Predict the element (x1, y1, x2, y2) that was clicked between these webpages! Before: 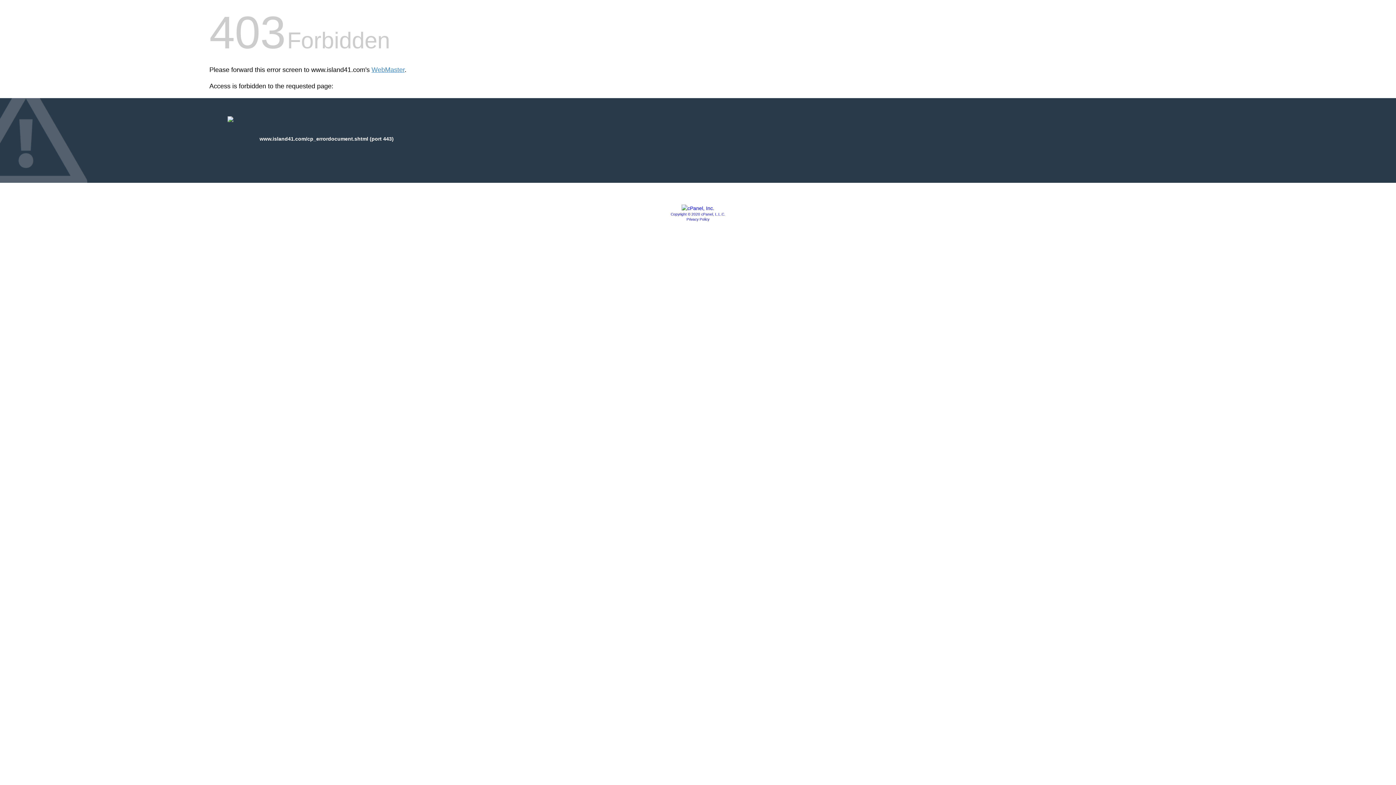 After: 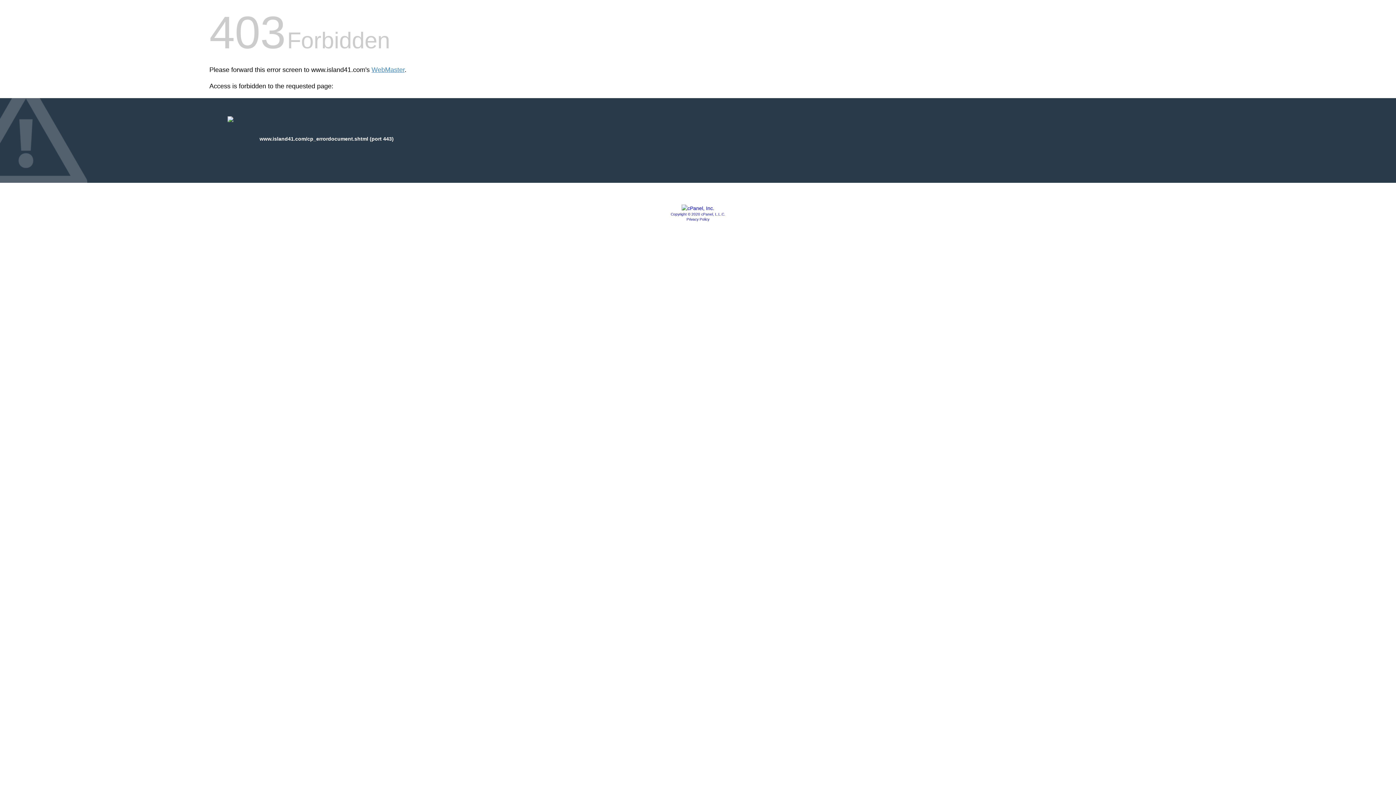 Action: label: Copyright © 2020 cPanel, L.L.C. bbox: (670, 212, 725, 216)